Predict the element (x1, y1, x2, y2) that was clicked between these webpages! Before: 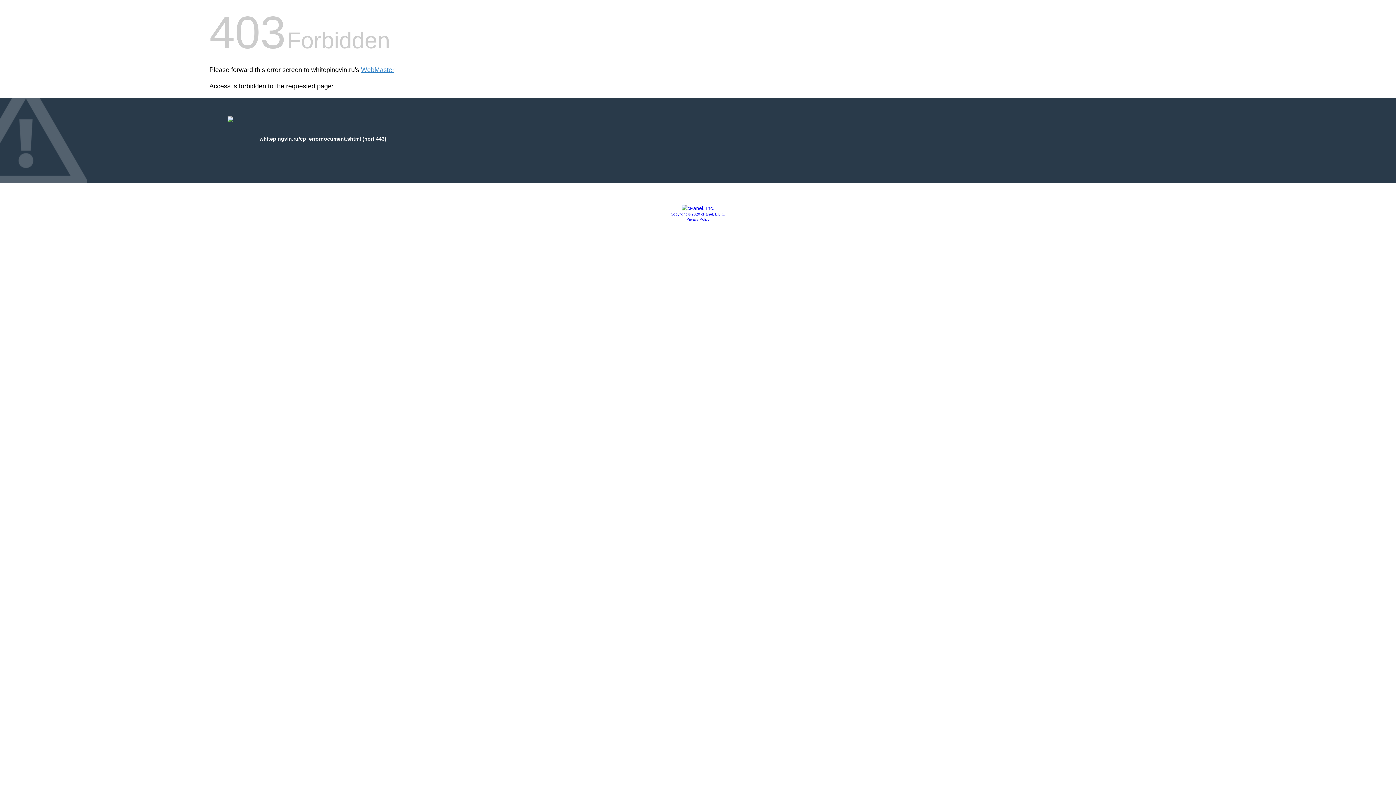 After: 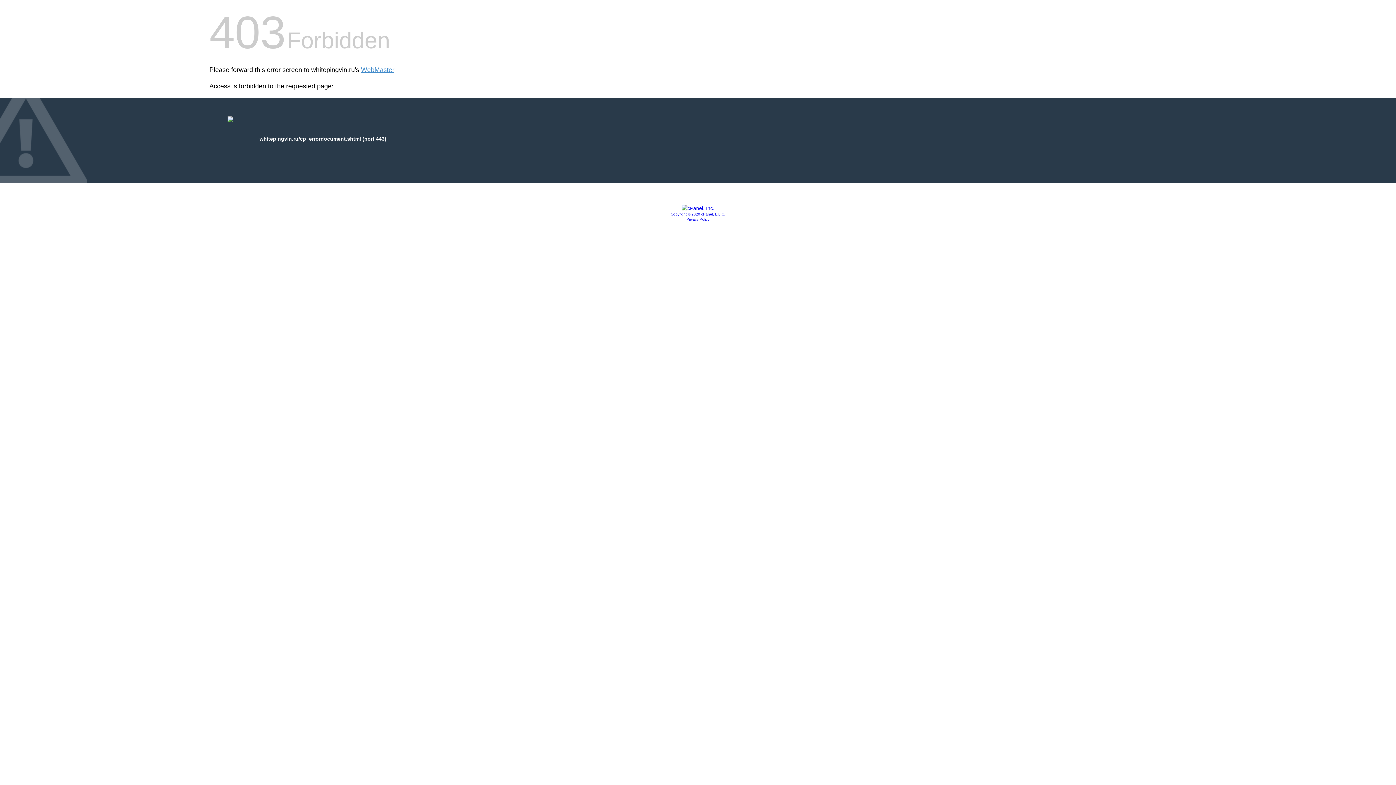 Action: label: Privacy Policy bbox: (686, 217, 709, 221)